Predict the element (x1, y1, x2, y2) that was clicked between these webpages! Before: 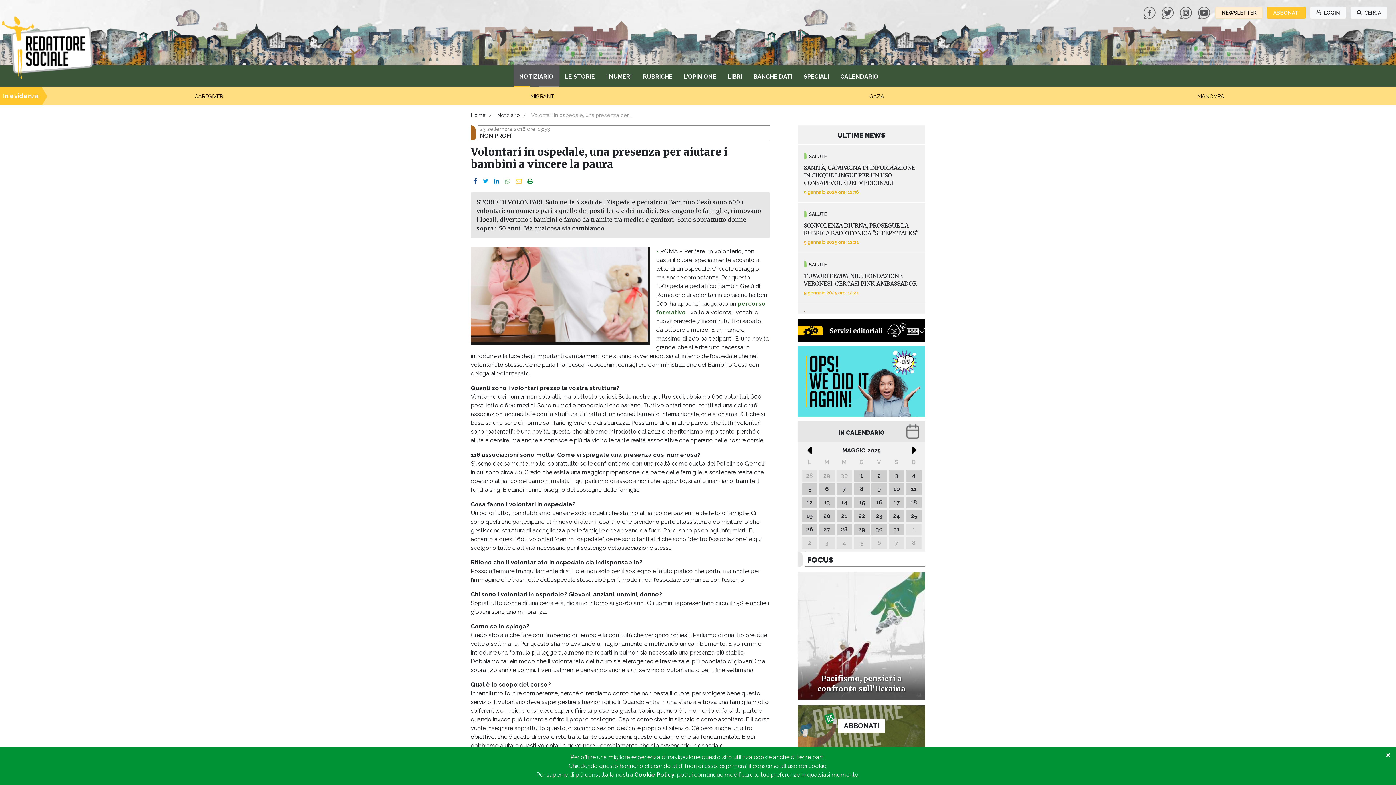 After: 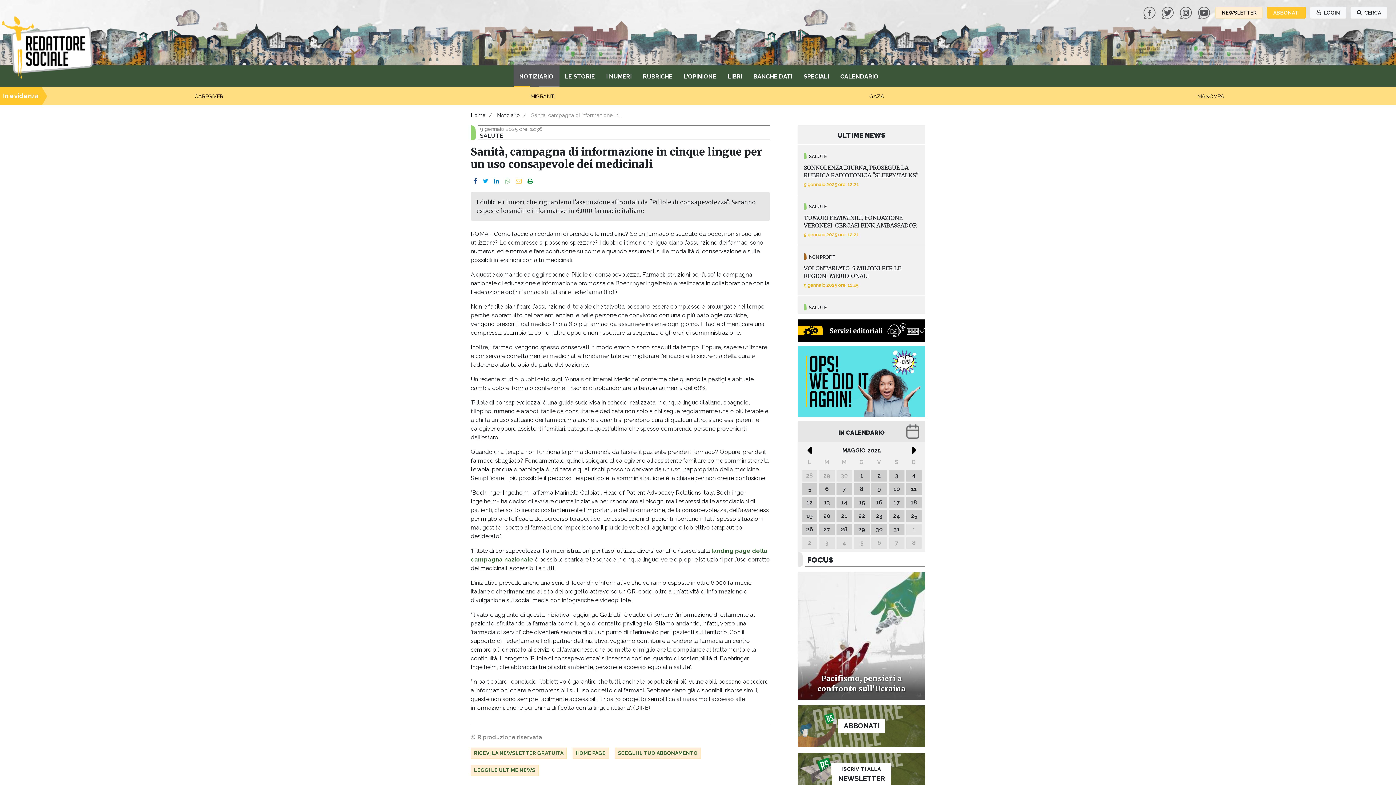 Action: bbox: (798, 253, 925, 310) label: SALUTE
SANITÀ, CAMPAGNA DI INFORMAZIONE IN CINQUE LINGUE PER UN USO CONSAPEVOLE DEI MEDICINALI
9 gennaio 2025 ore: 12:36